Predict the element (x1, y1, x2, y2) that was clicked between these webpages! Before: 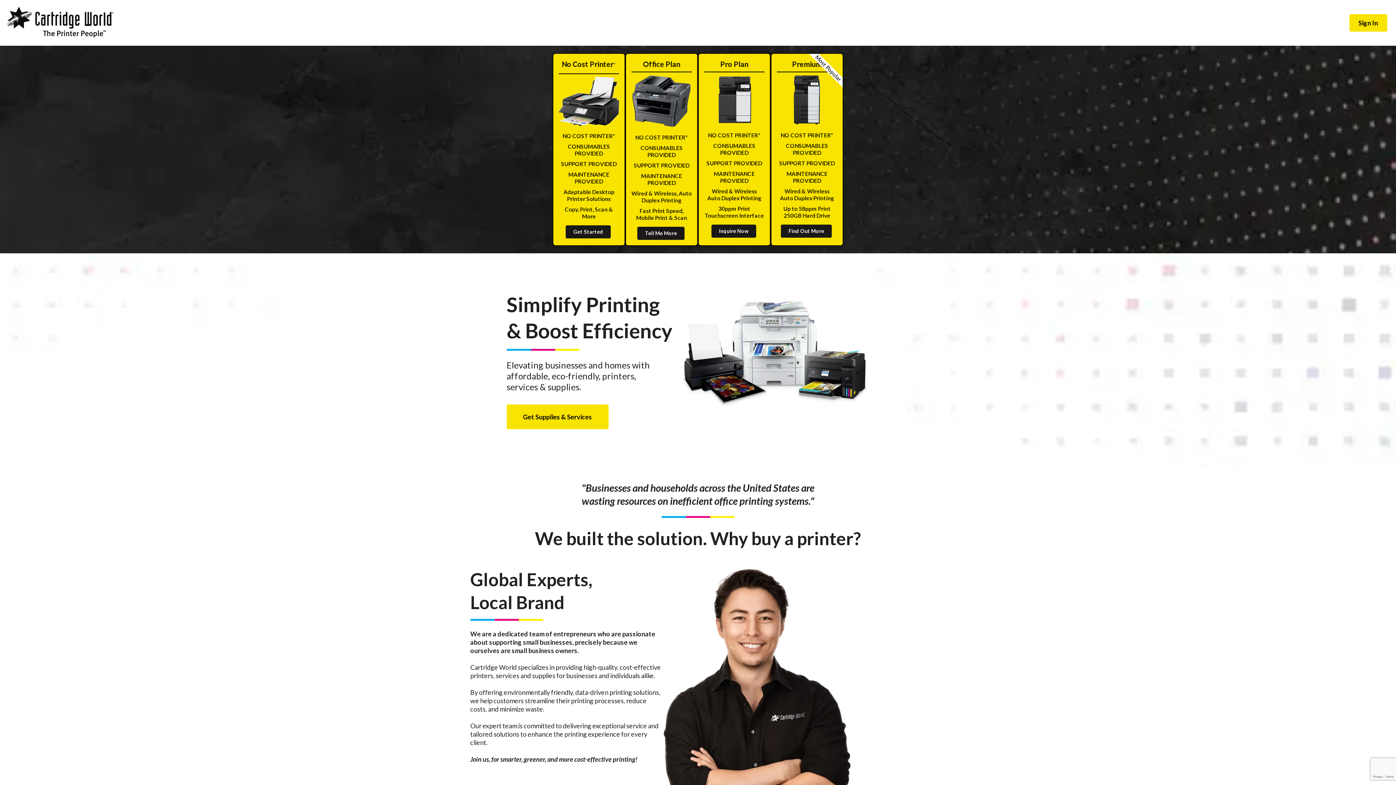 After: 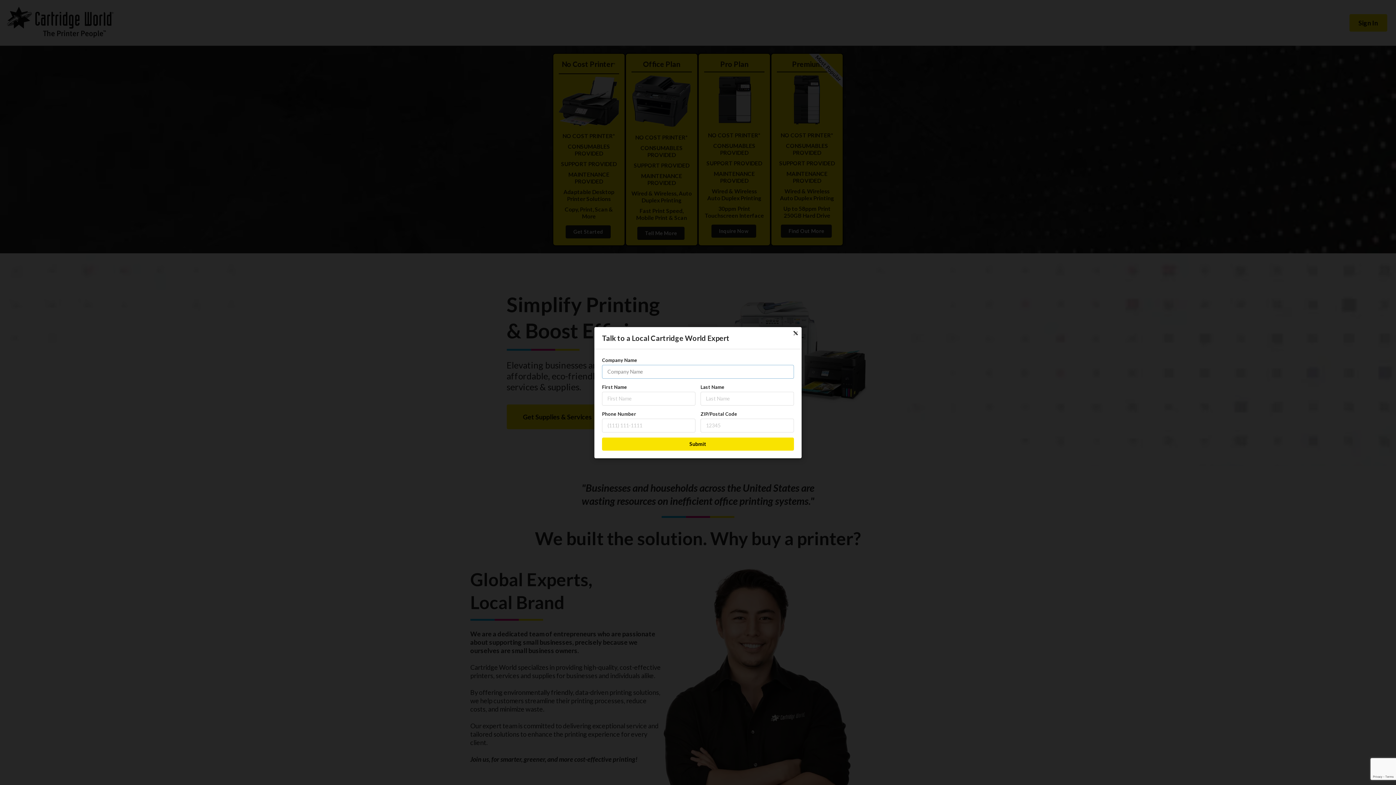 Action: label: Tell Me More bbox: (637, 226, 684, 240)